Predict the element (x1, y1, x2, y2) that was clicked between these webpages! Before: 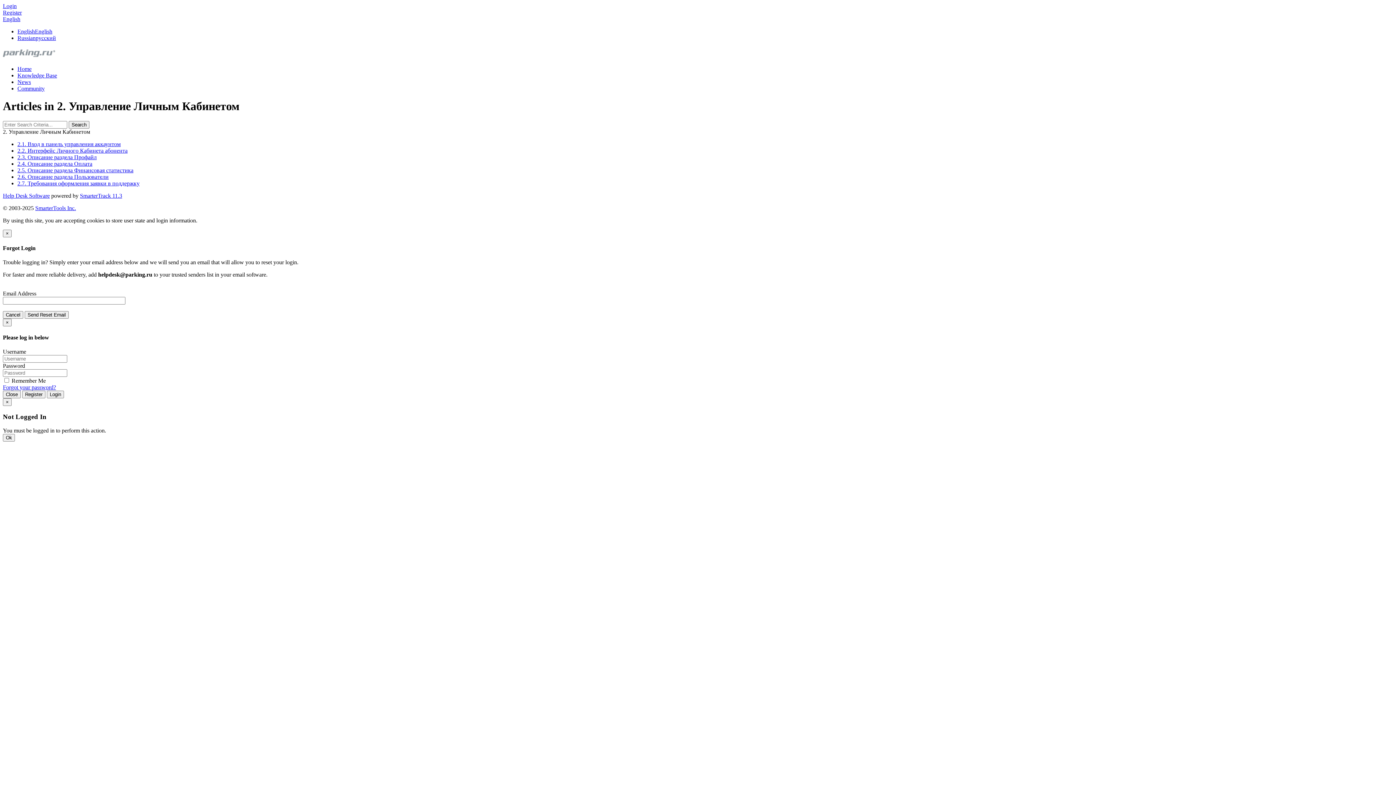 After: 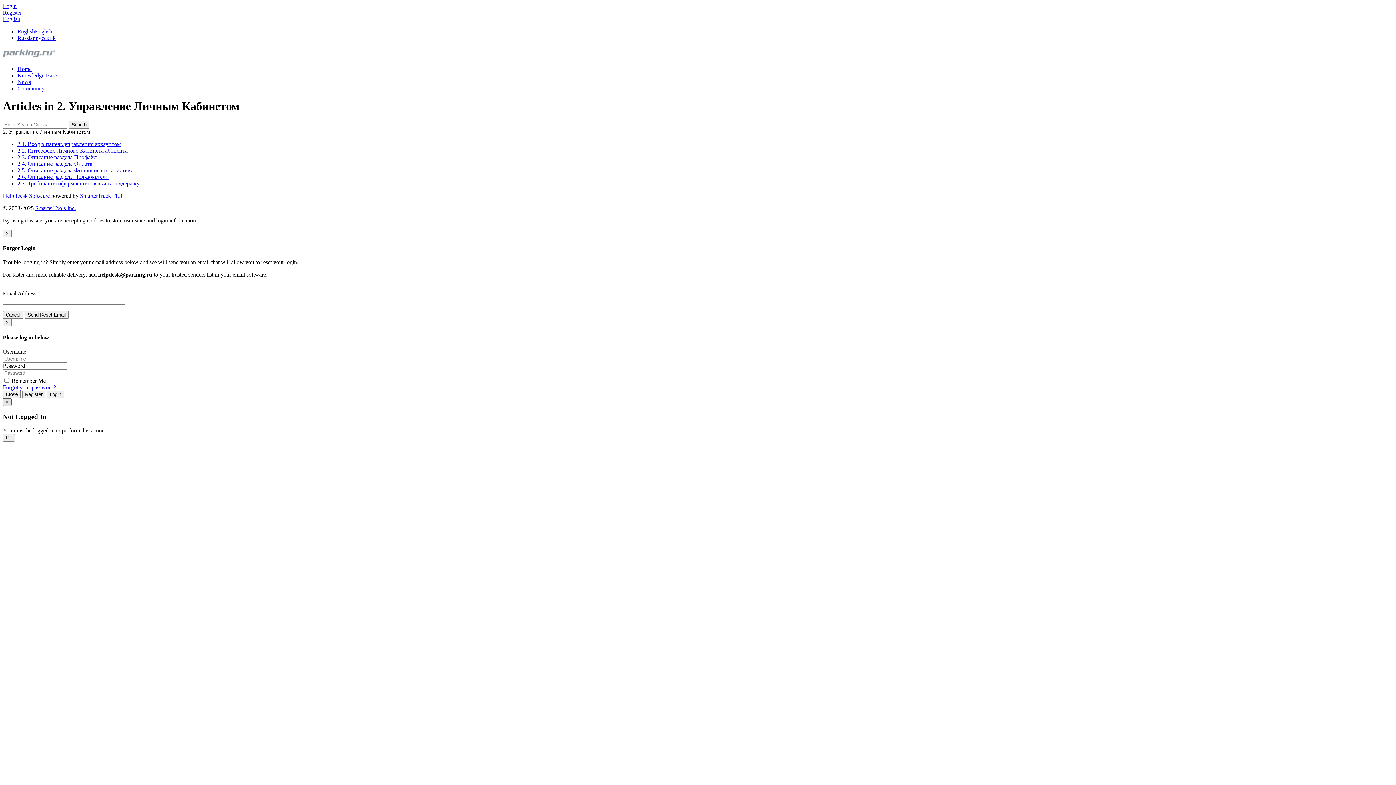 Action: bbox: (2, 398, 11, 406) label: ×